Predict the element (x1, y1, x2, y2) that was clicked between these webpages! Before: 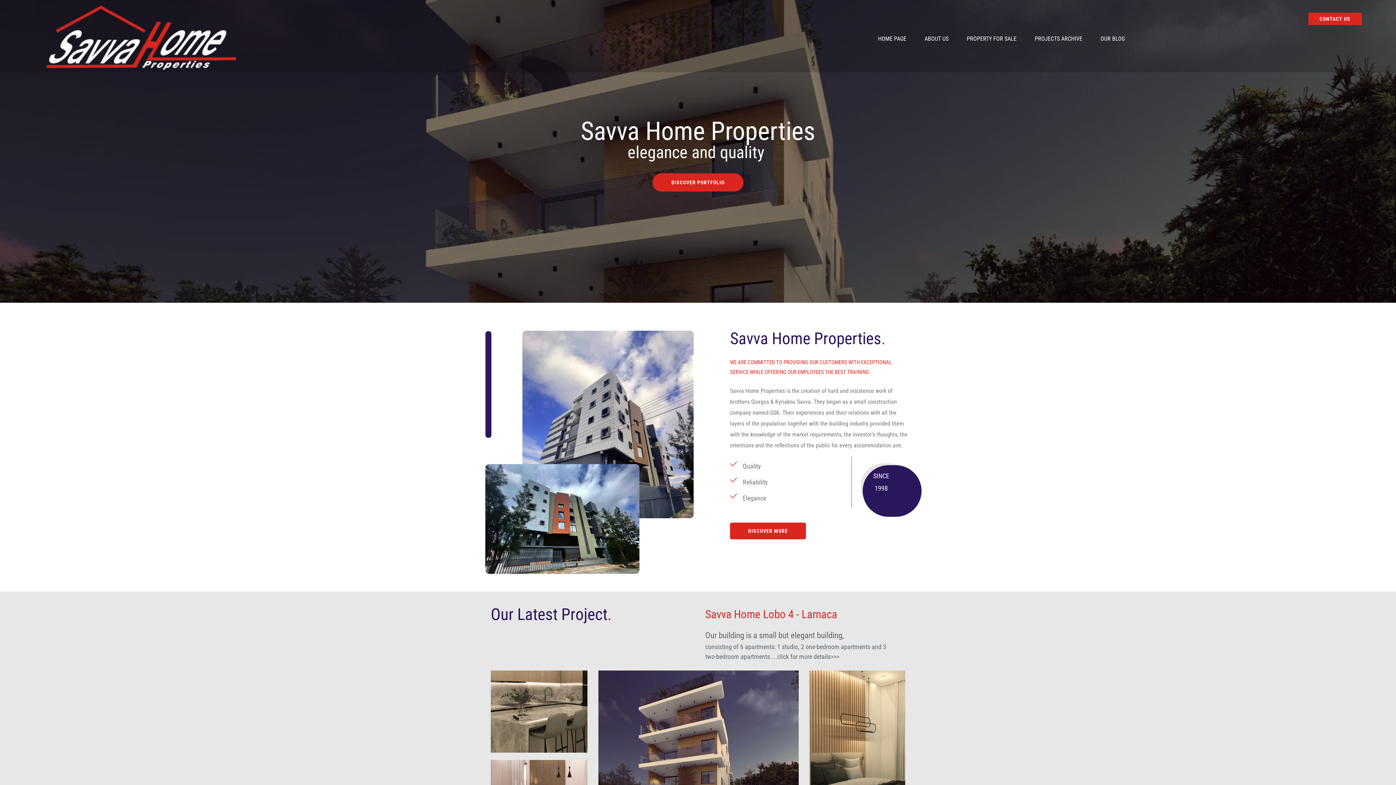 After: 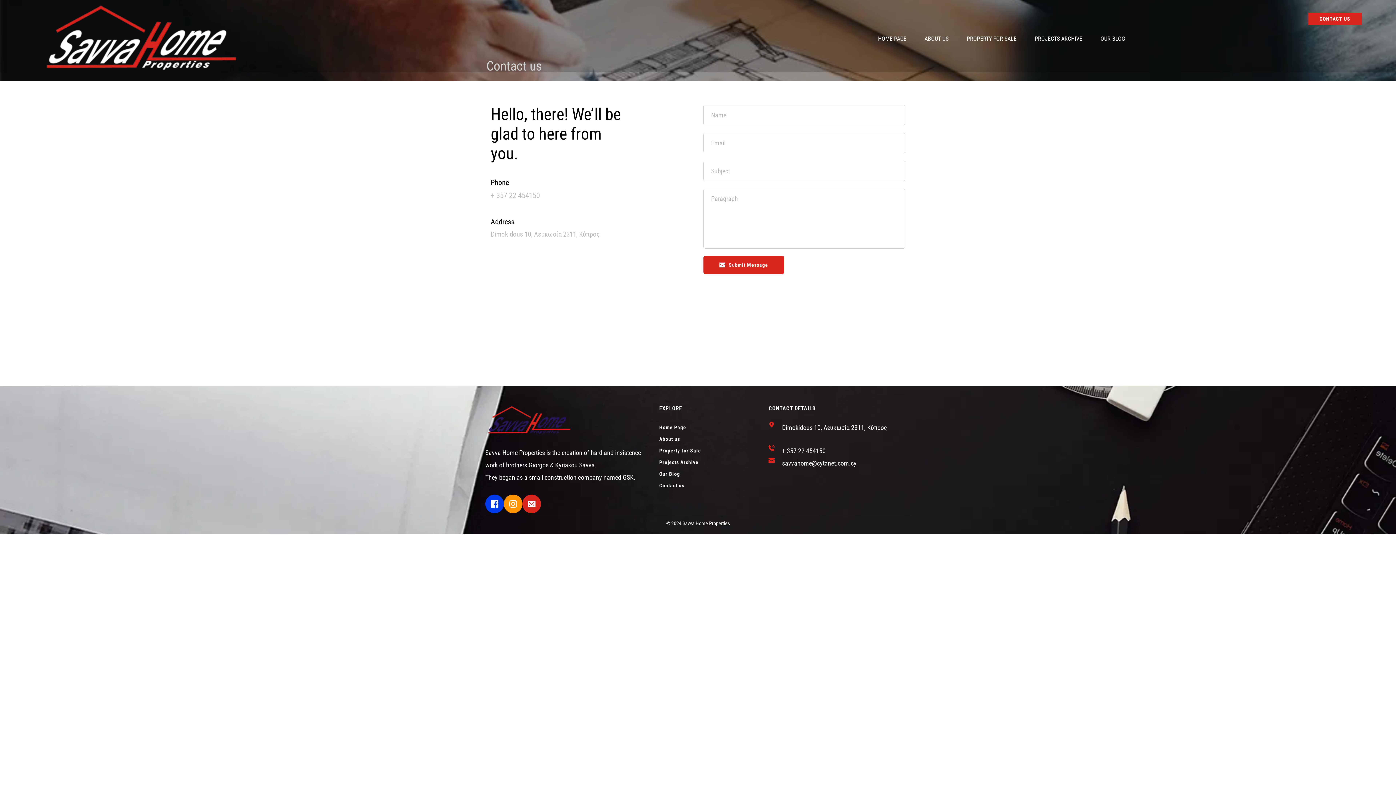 Action: label: CONTACT US bbox: (1308, 12, 1362, 25)